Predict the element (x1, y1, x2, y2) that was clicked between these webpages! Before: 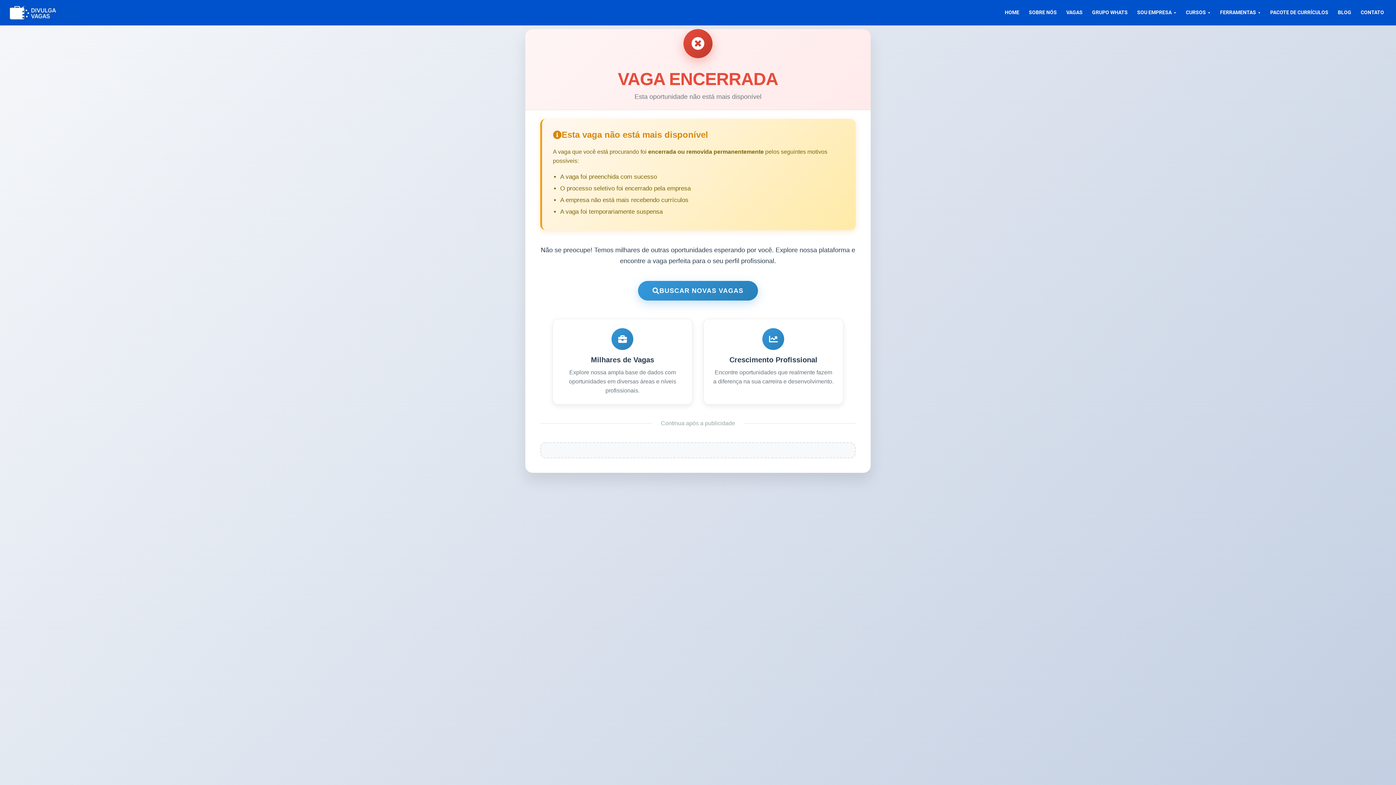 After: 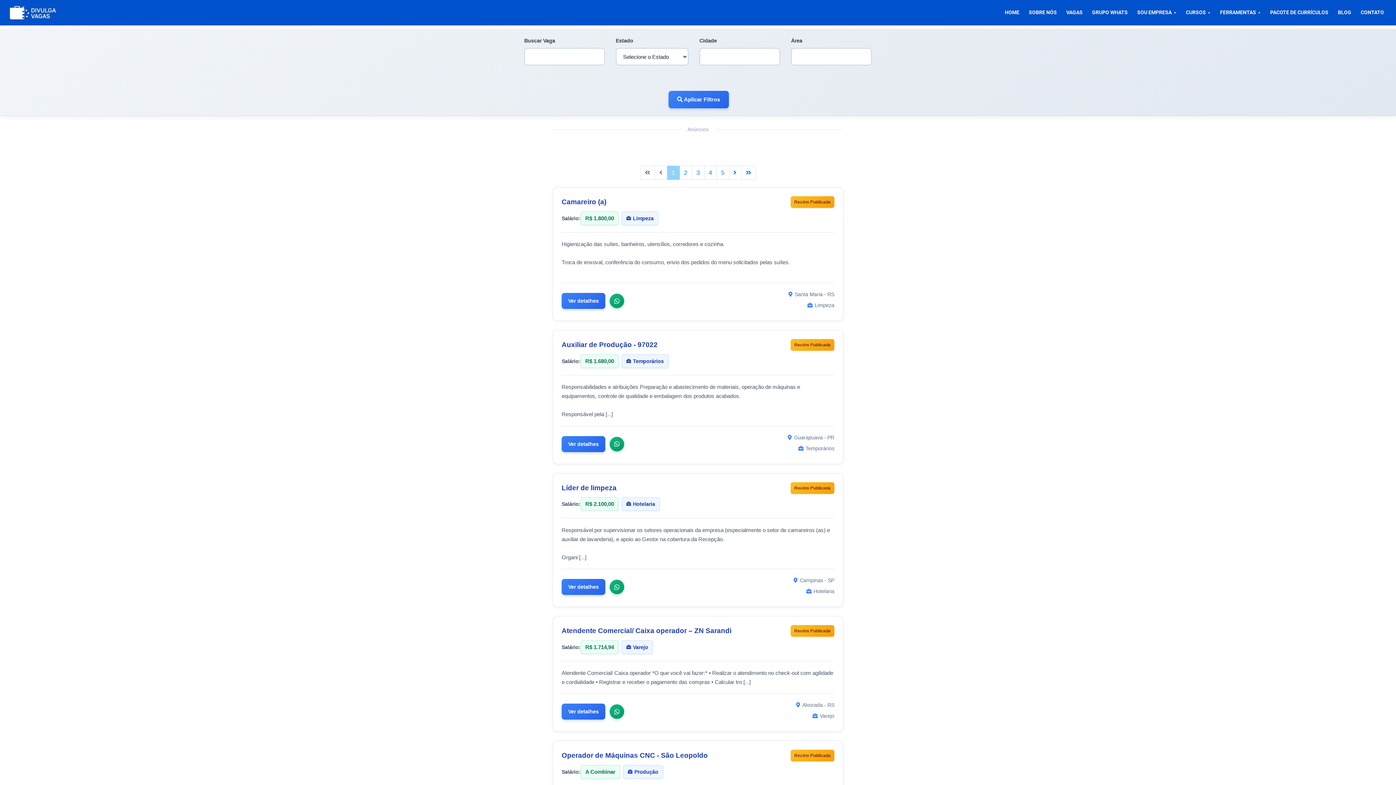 Action: bbox: (1062, 5, 1086, 19) label: VAGAS